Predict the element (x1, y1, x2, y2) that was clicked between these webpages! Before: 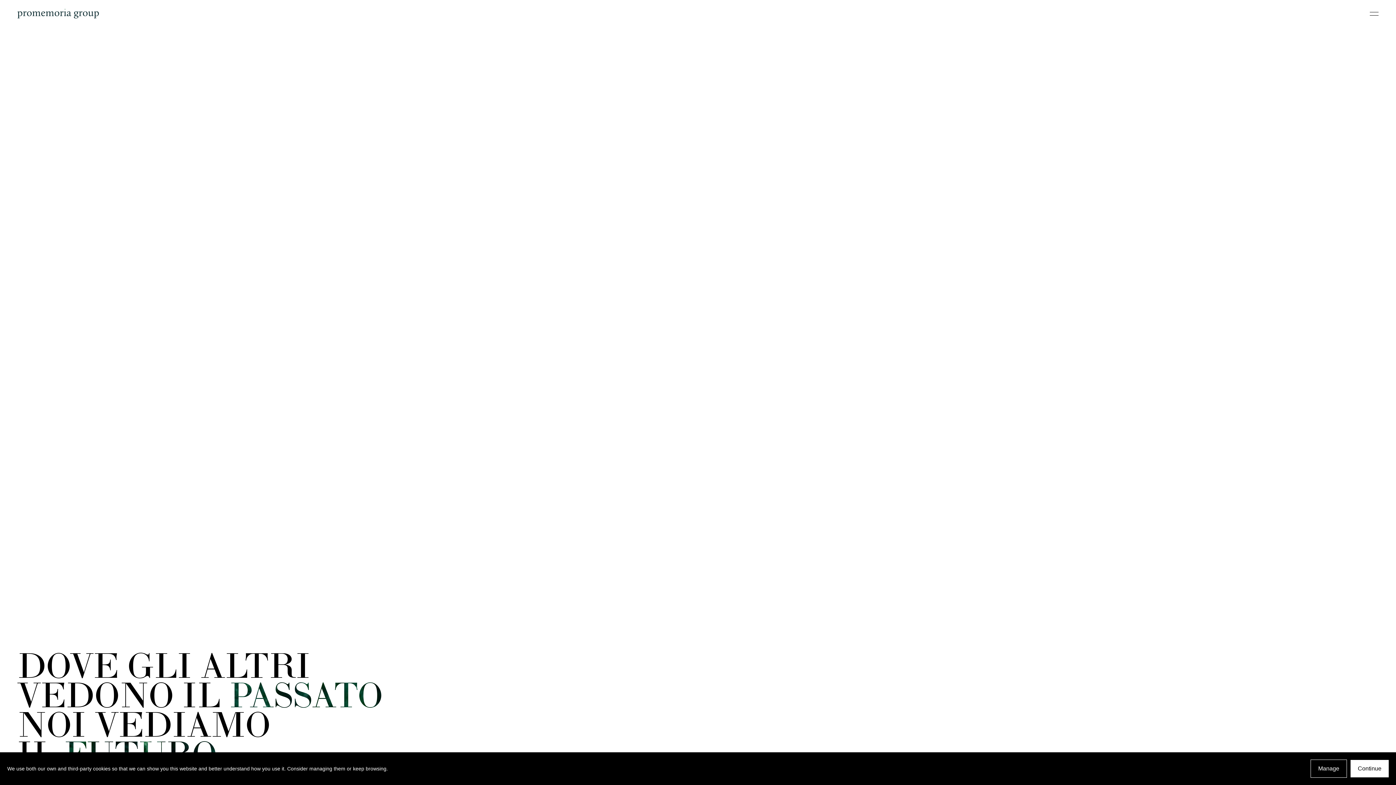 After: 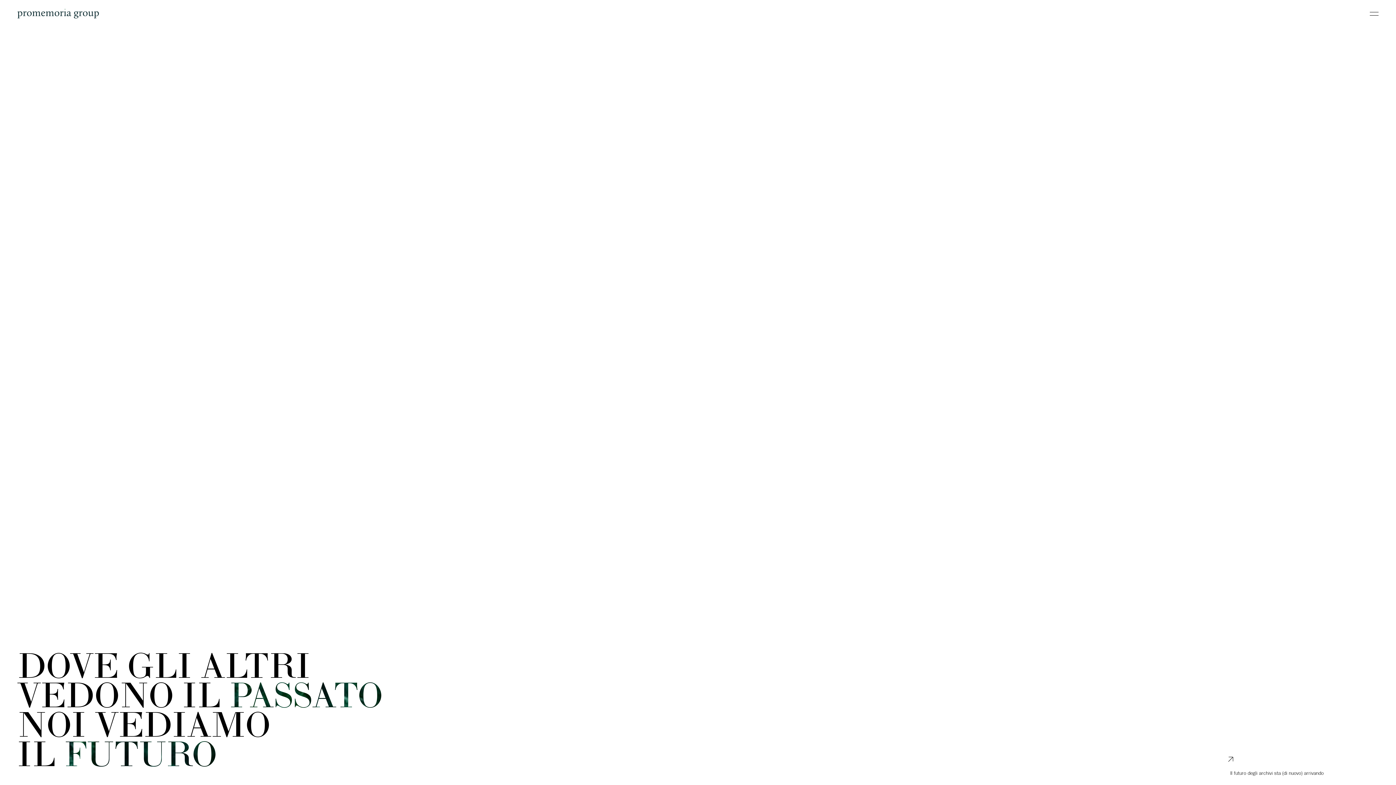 Action: label: Continue bbox: (1350, 760, 1389, 777)